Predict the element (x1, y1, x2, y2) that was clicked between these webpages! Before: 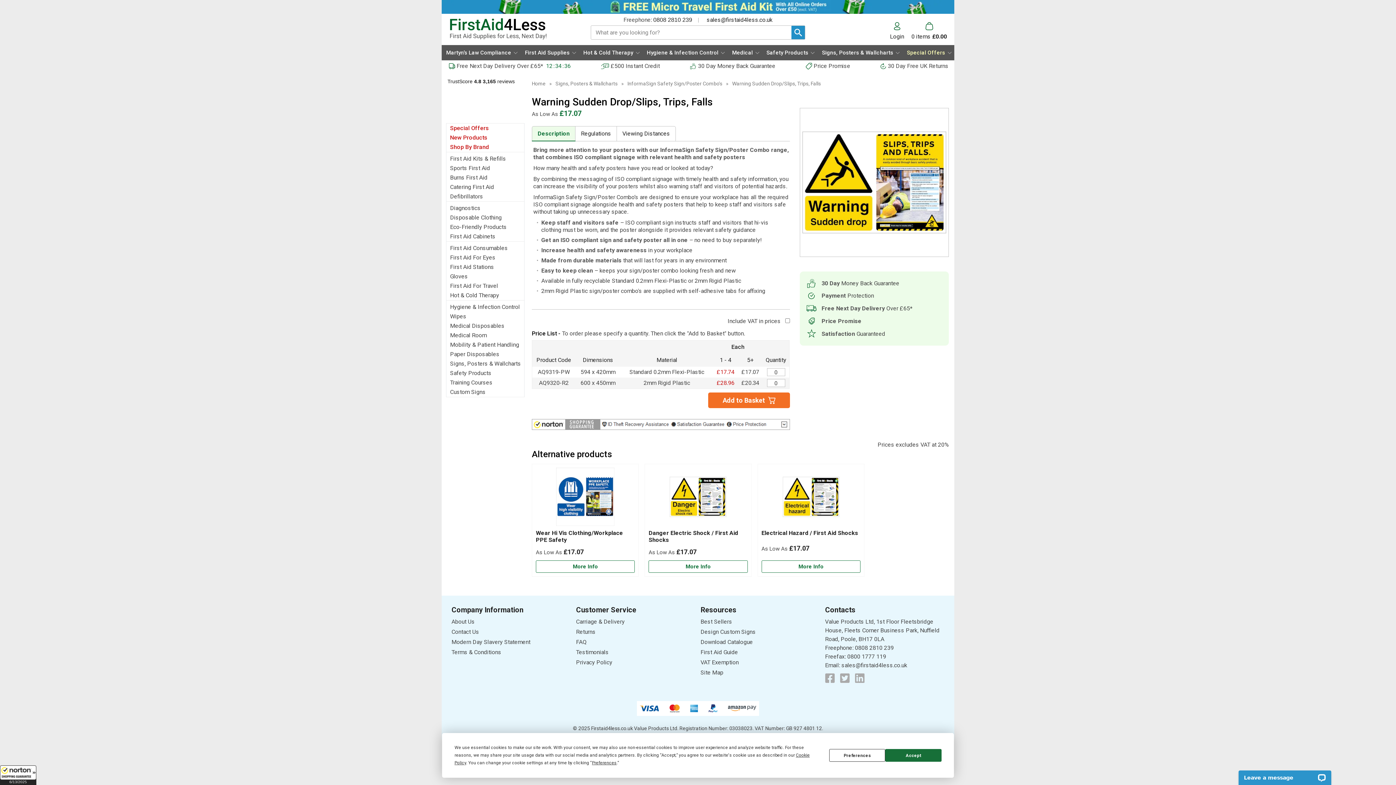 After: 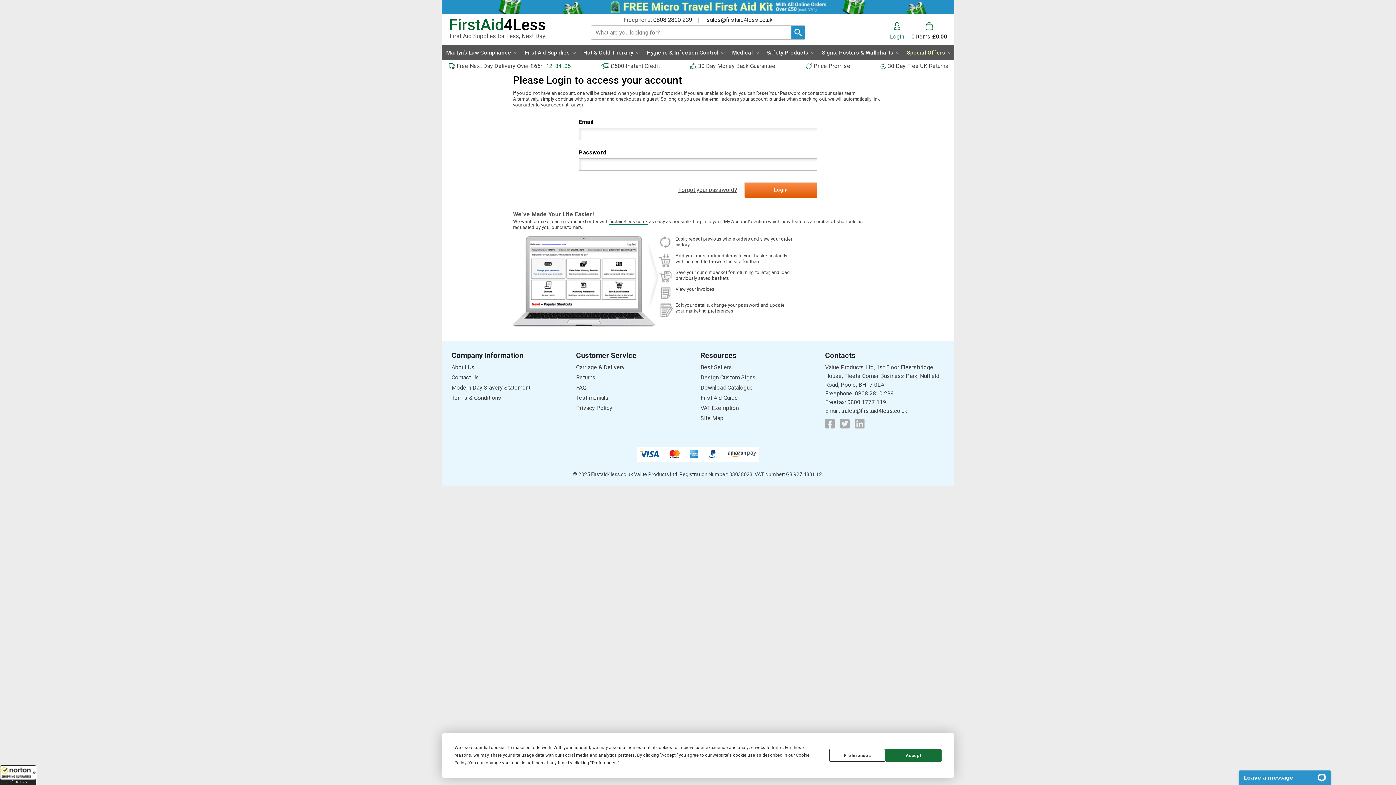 Action: bbox: (890, 22, 904, 39) label: Login